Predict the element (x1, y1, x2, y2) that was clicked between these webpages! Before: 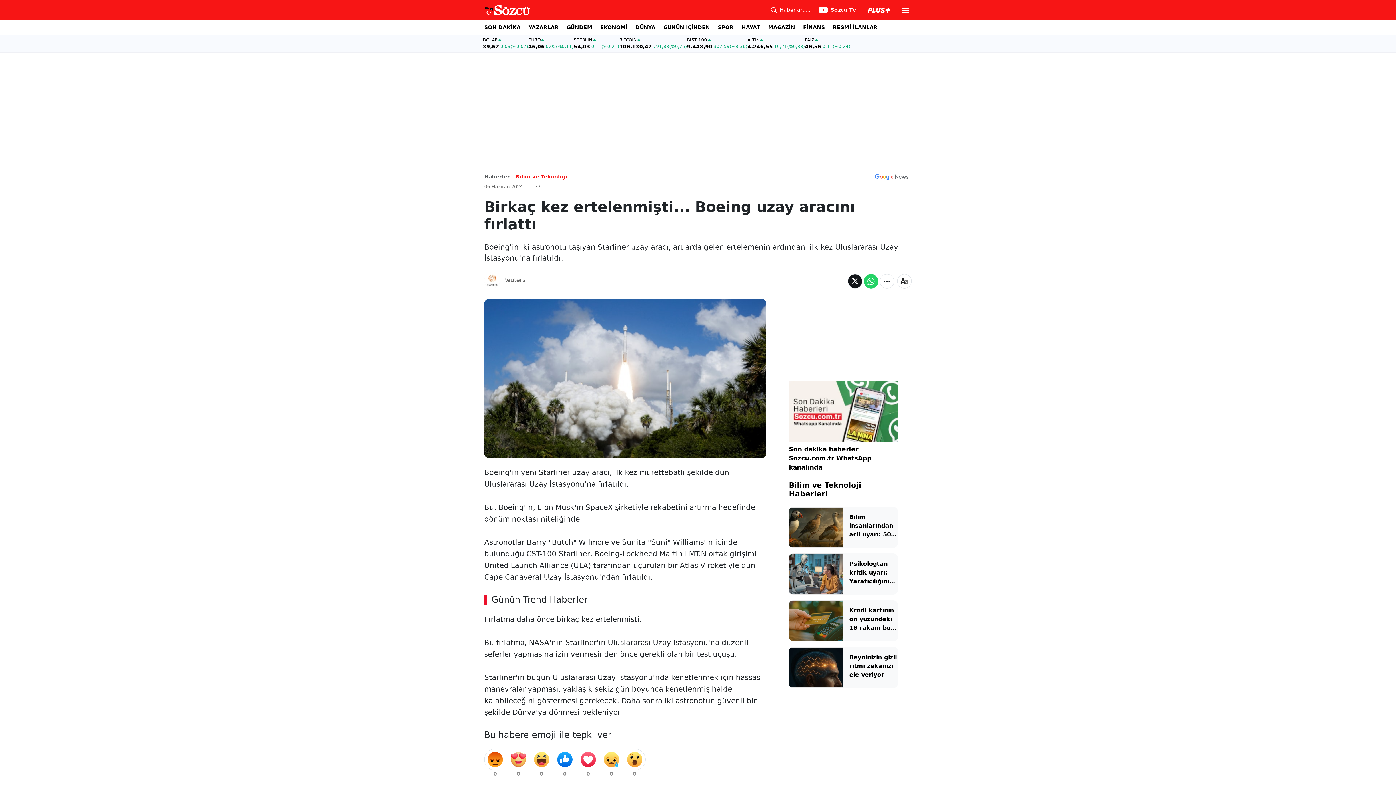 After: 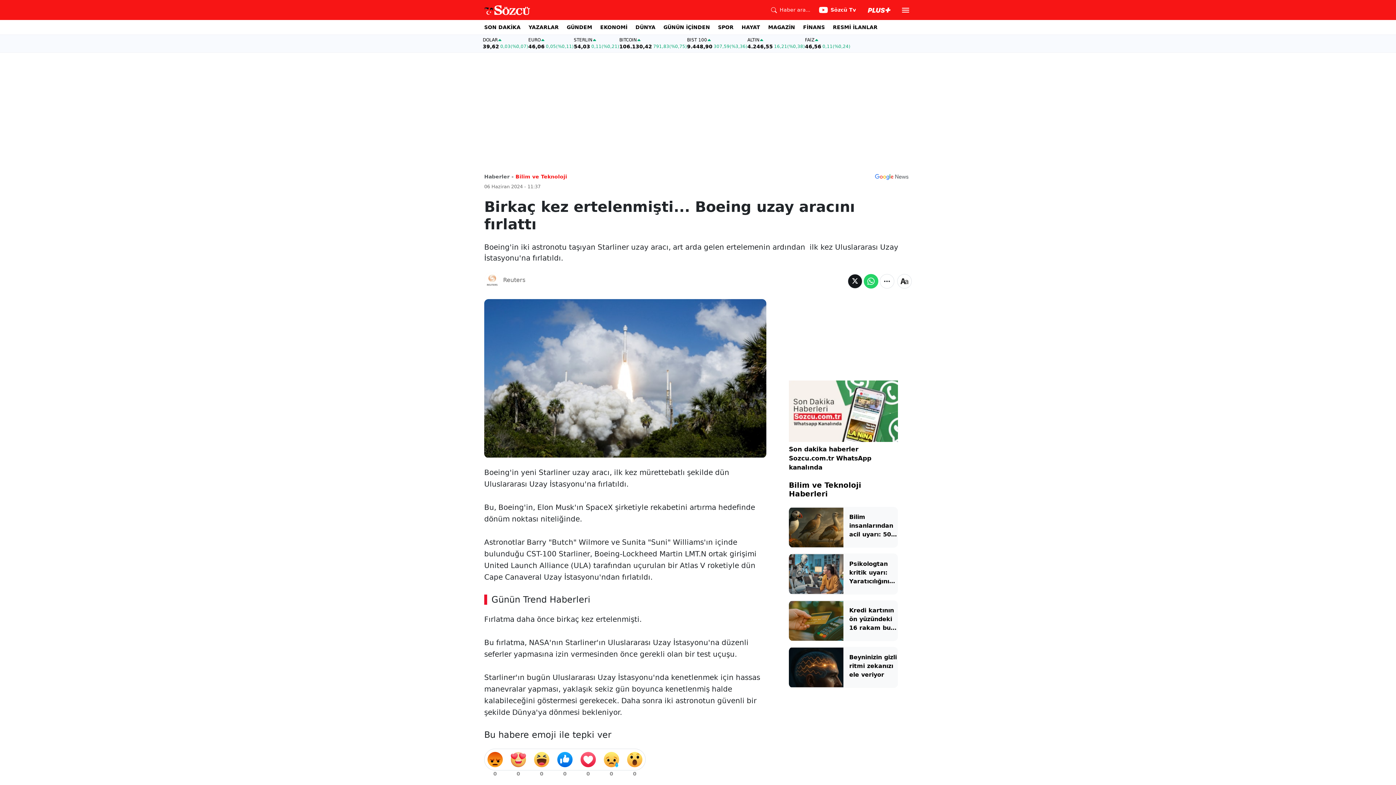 Action: label: Son dakika haberler Sozcu.com.tr WhatsApp kanalında bbox: (789, 445, 898, 472)